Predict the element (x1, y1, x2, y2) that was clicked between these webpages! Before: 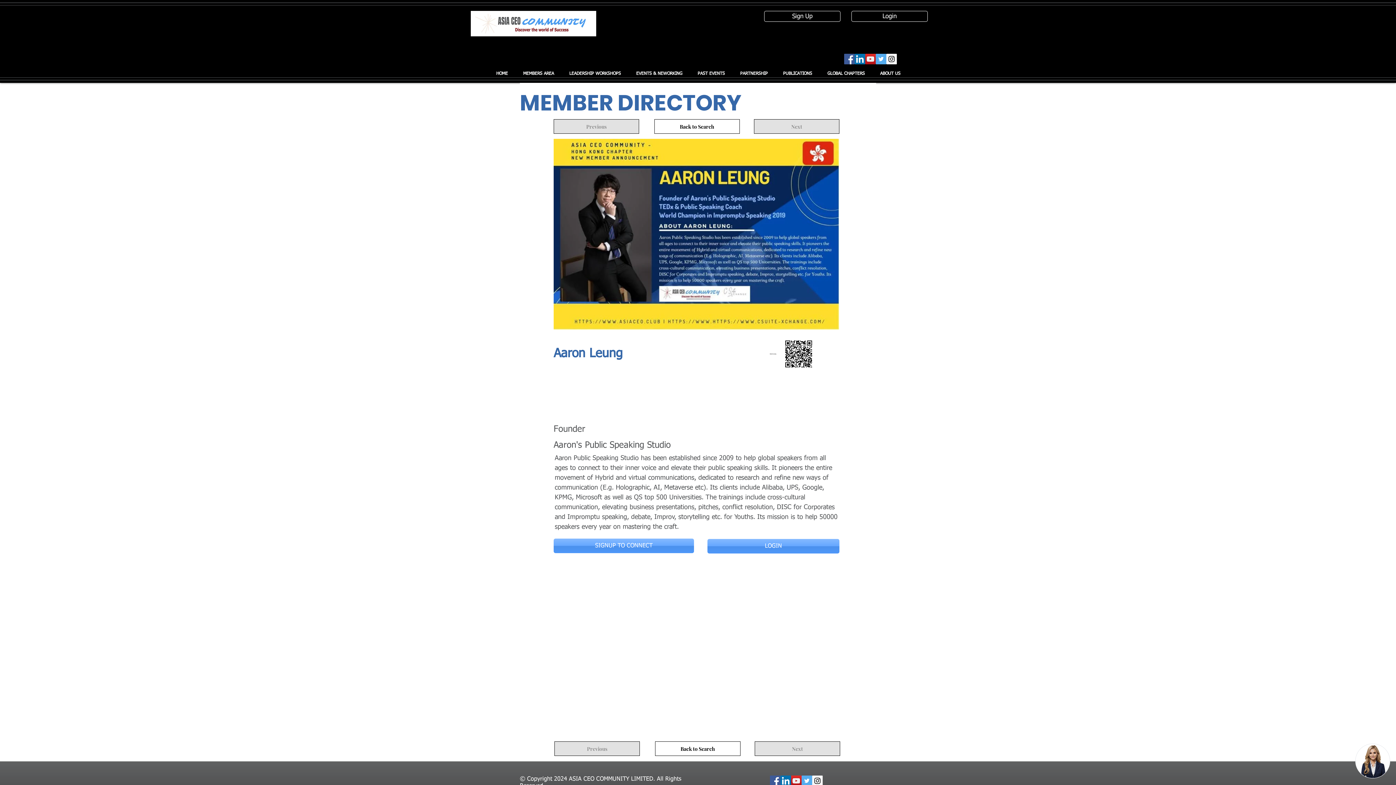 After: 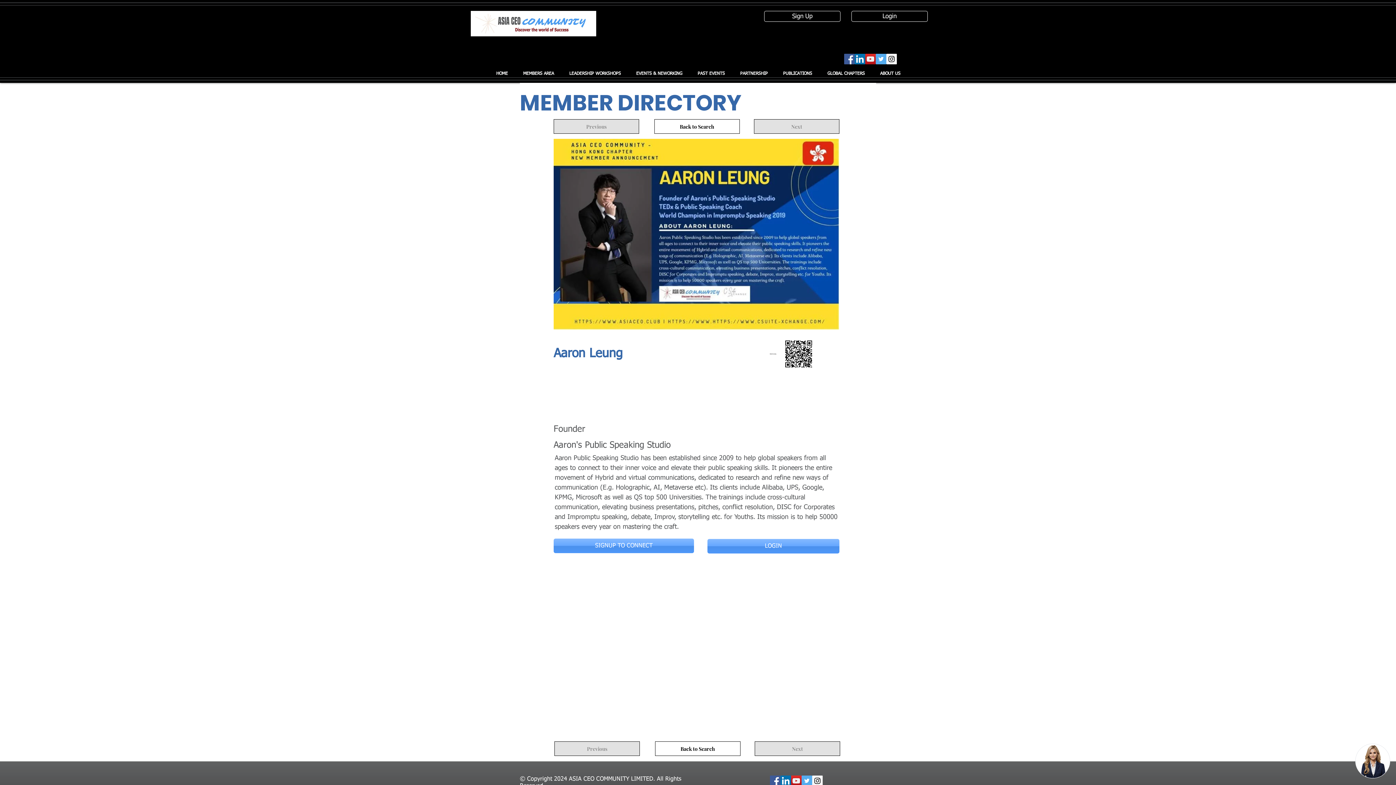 Action: label: Facebook Social Icon bbox: (844, 53, 854, 64)